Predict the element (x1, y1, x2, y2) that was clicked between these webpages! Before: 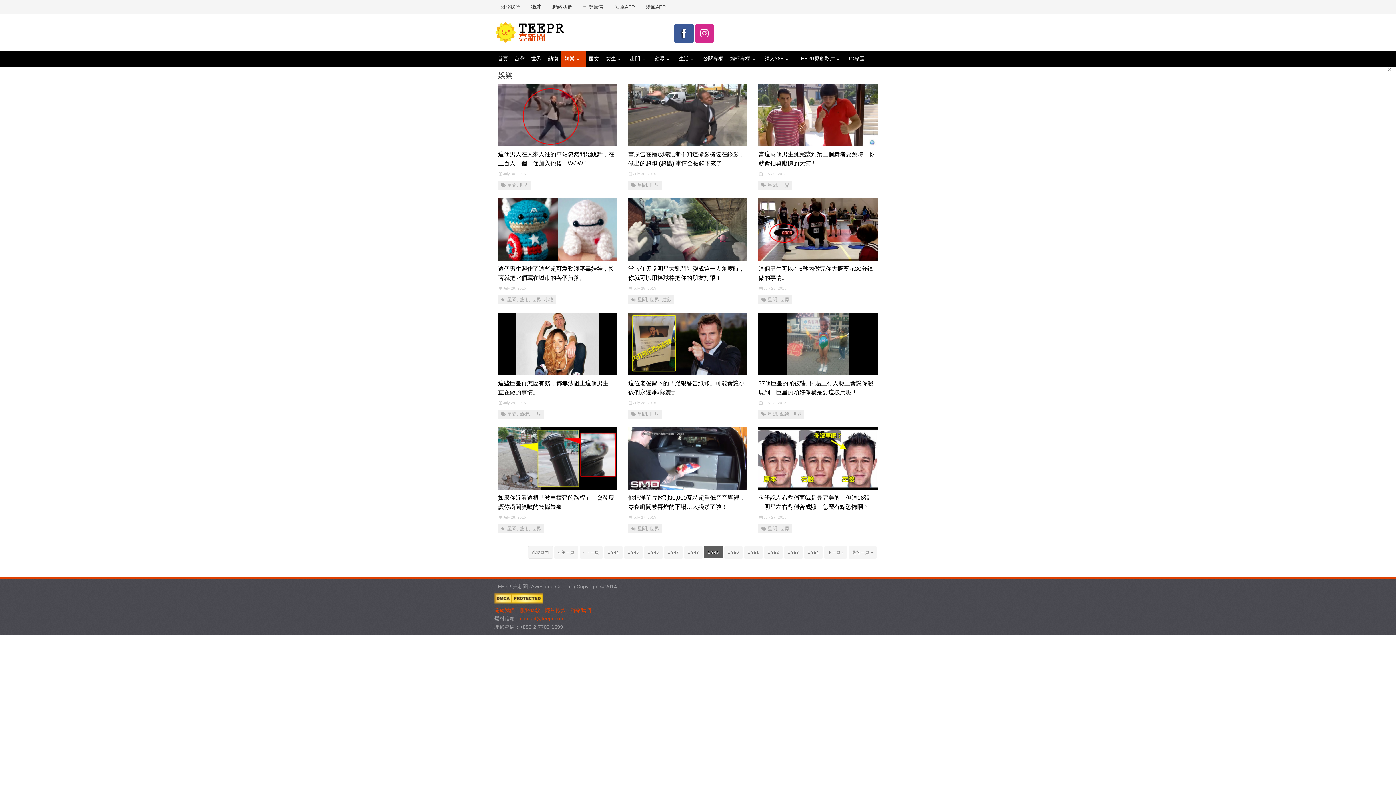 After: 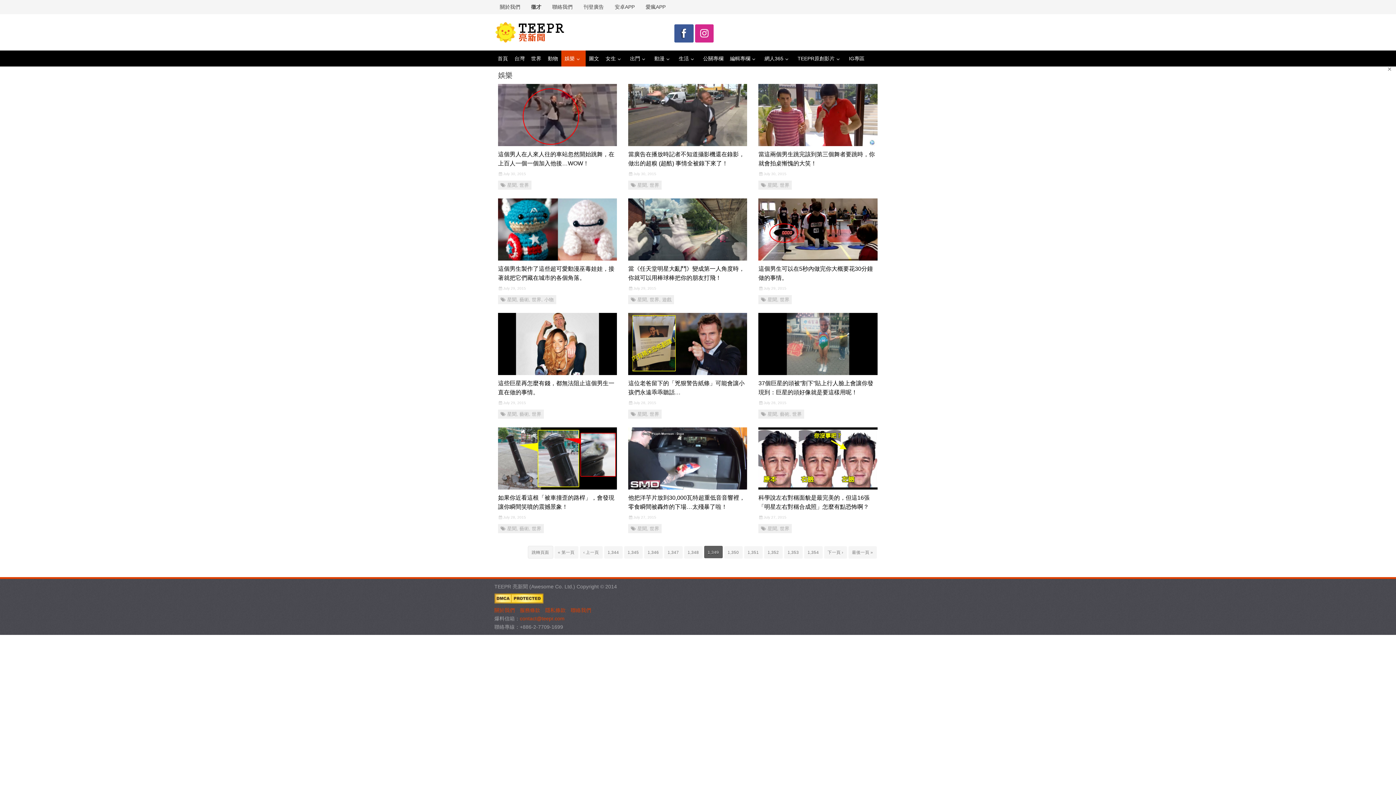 Action: label: 關於我們 bbox: (494, 607, 514, 613)